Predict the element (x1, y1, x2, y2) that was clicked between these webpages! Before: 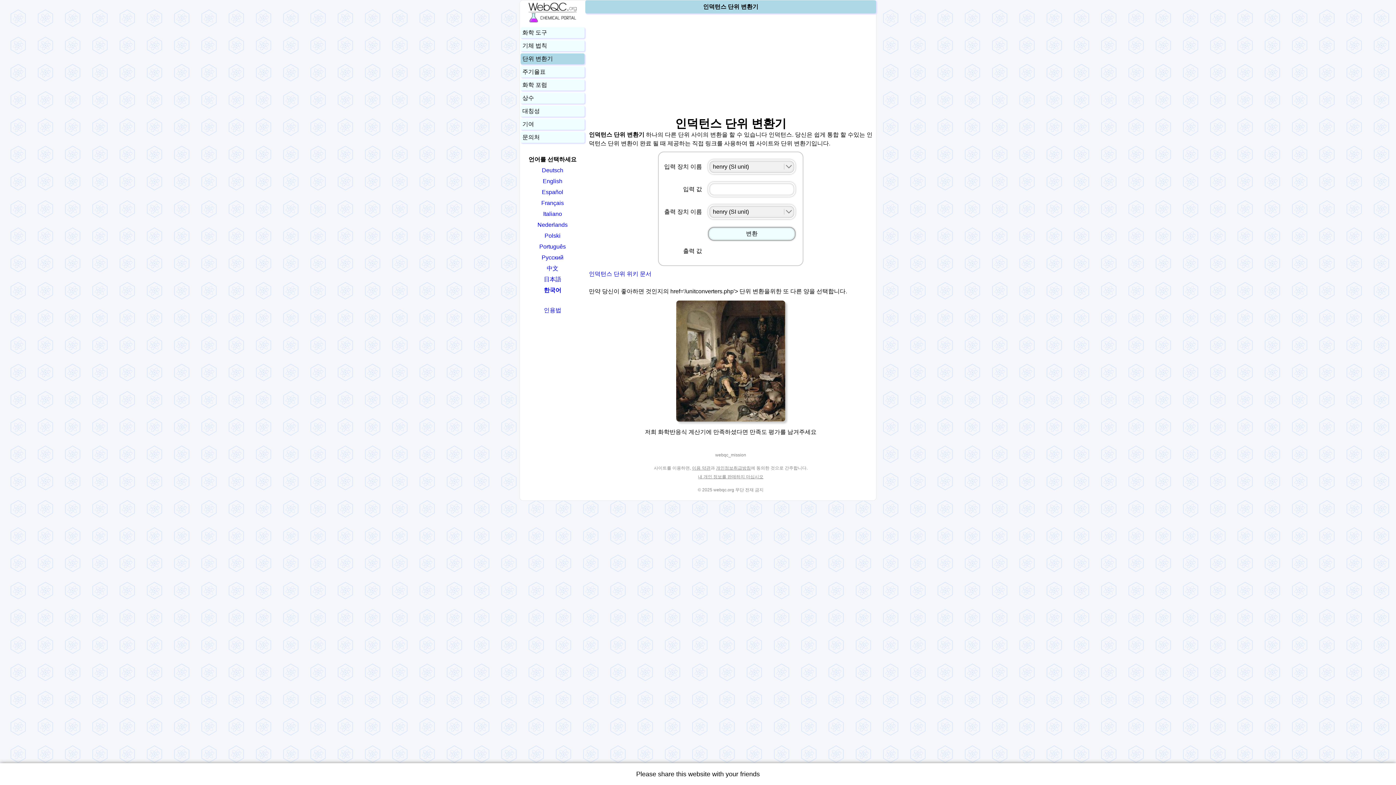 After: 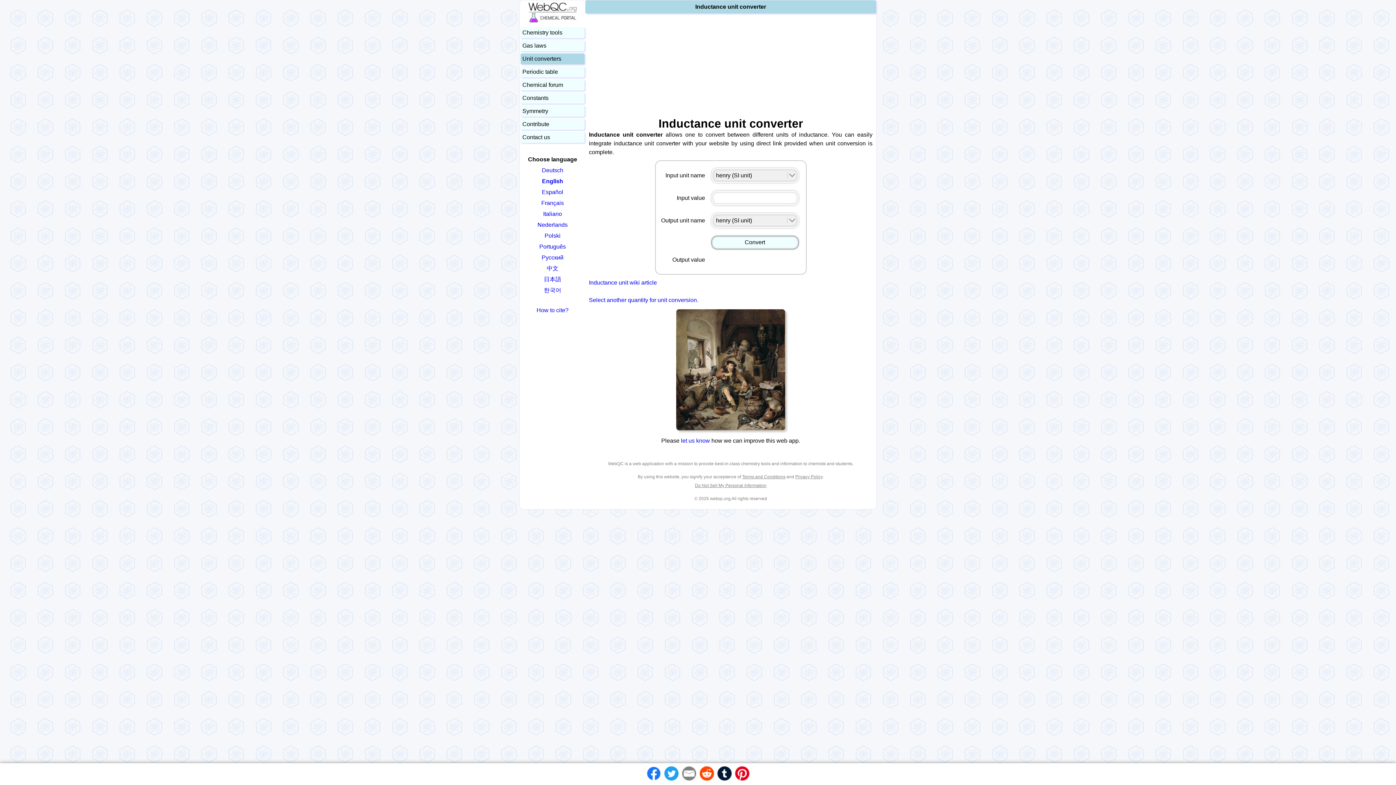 Action: bbox: (521, 176, 584, 186) label: English